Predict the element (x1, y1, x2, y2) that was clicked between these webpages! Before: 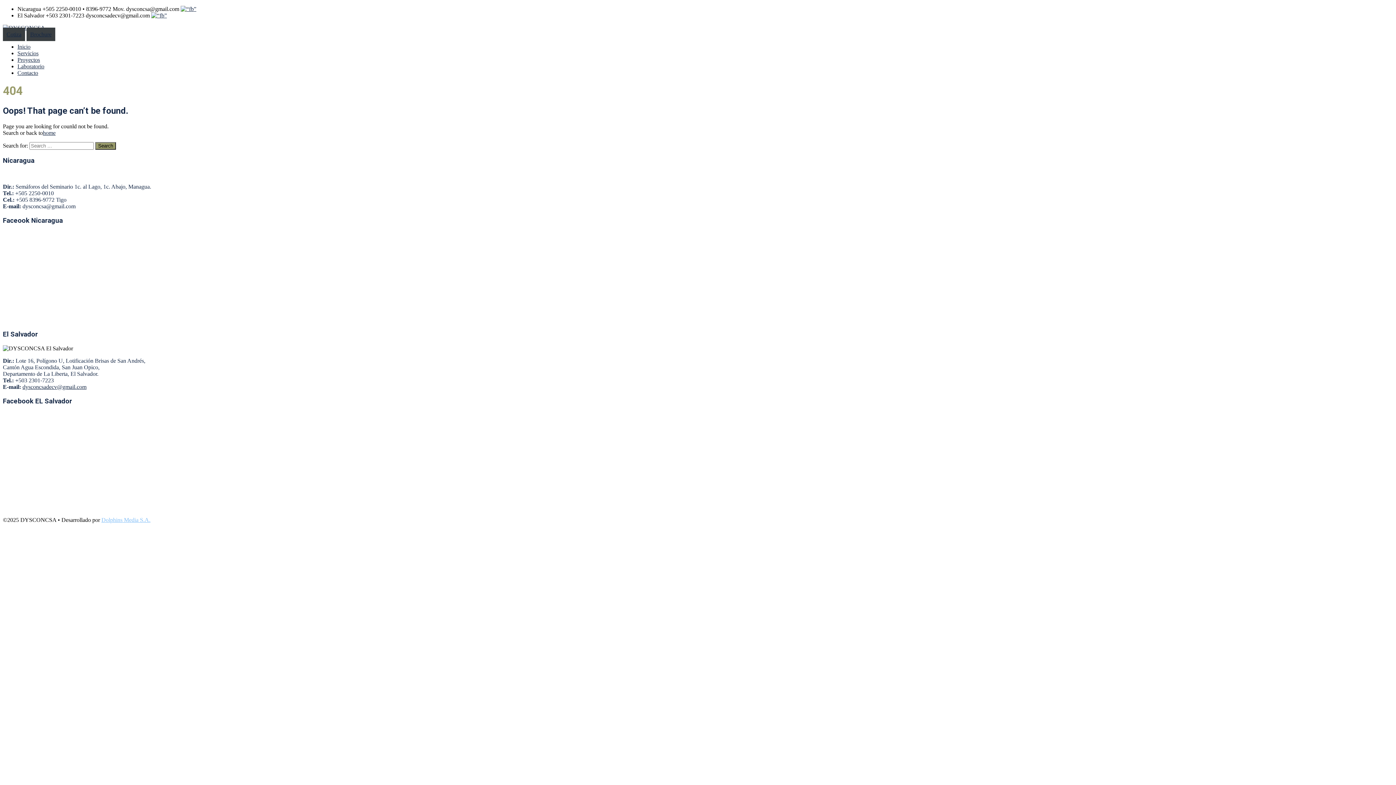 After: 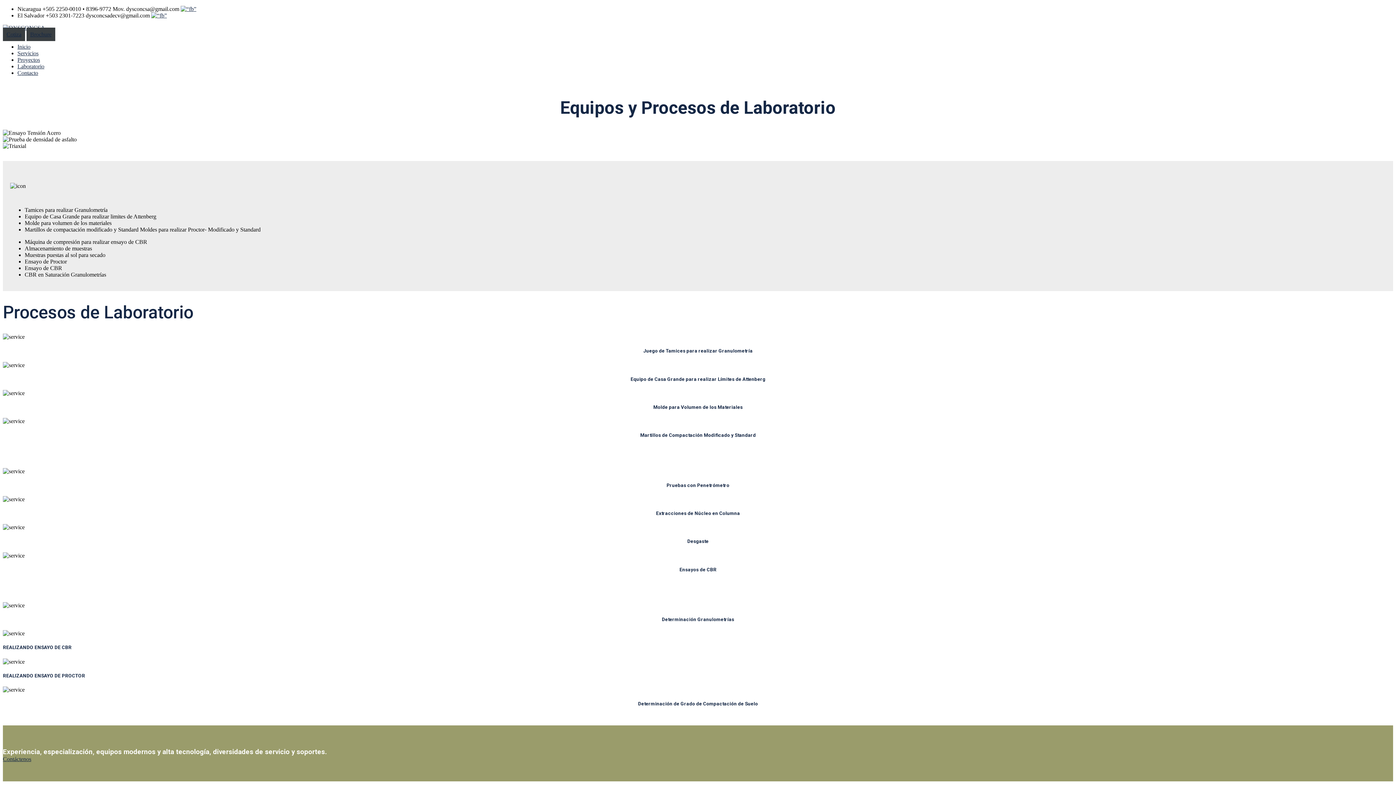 Action: bbox: (17, 63, 44, 69) label: Laboratorio